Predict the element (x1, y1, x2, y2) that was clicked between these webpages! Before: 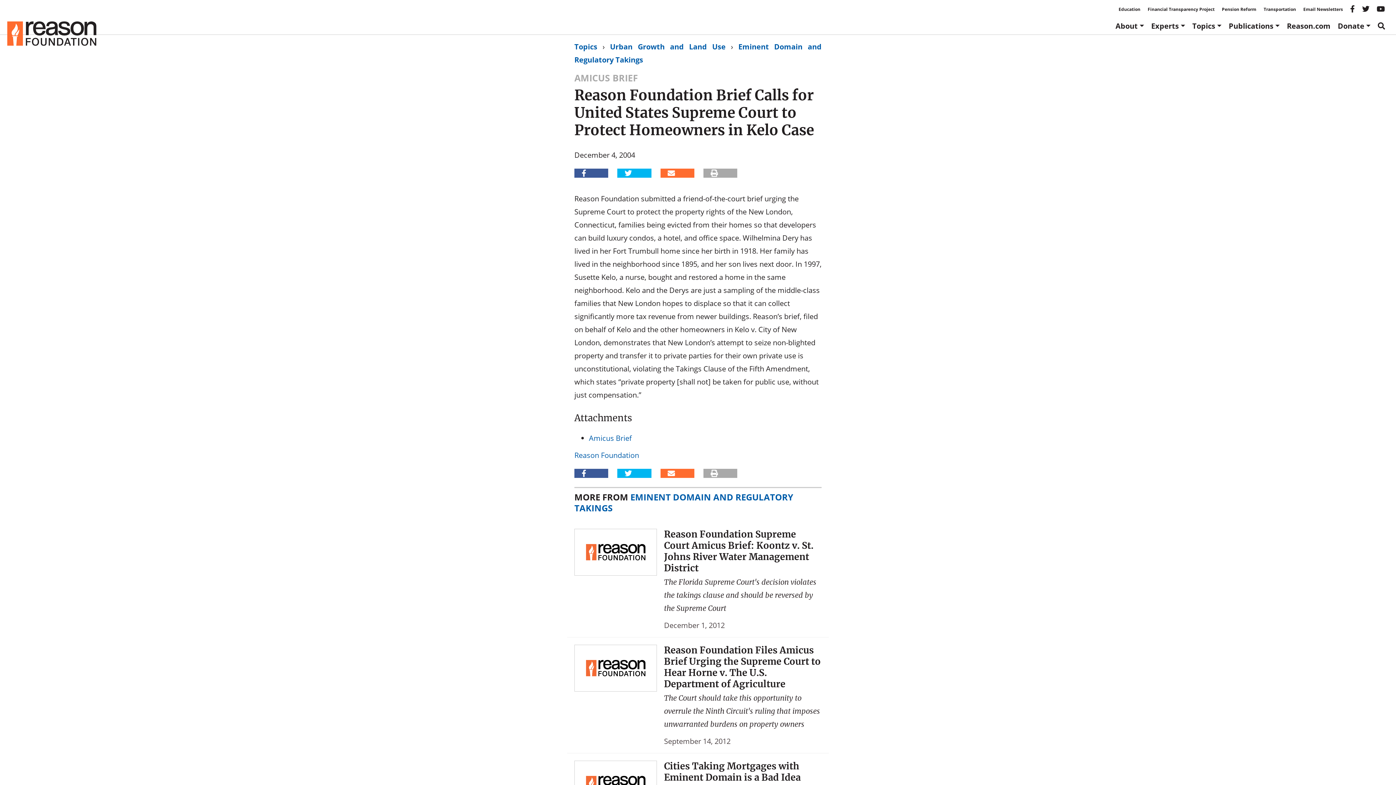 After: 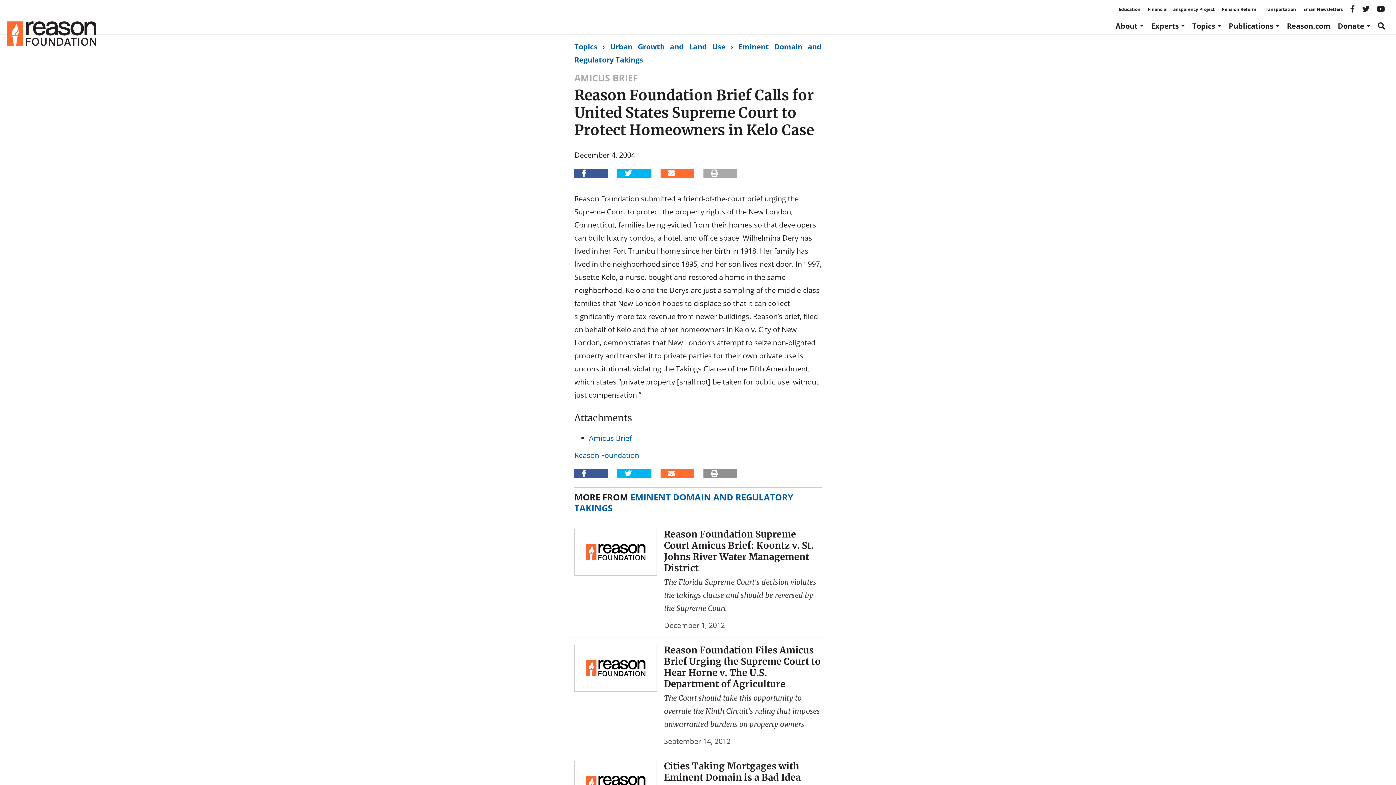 Action: bbox: (703, 469, 737, 478)